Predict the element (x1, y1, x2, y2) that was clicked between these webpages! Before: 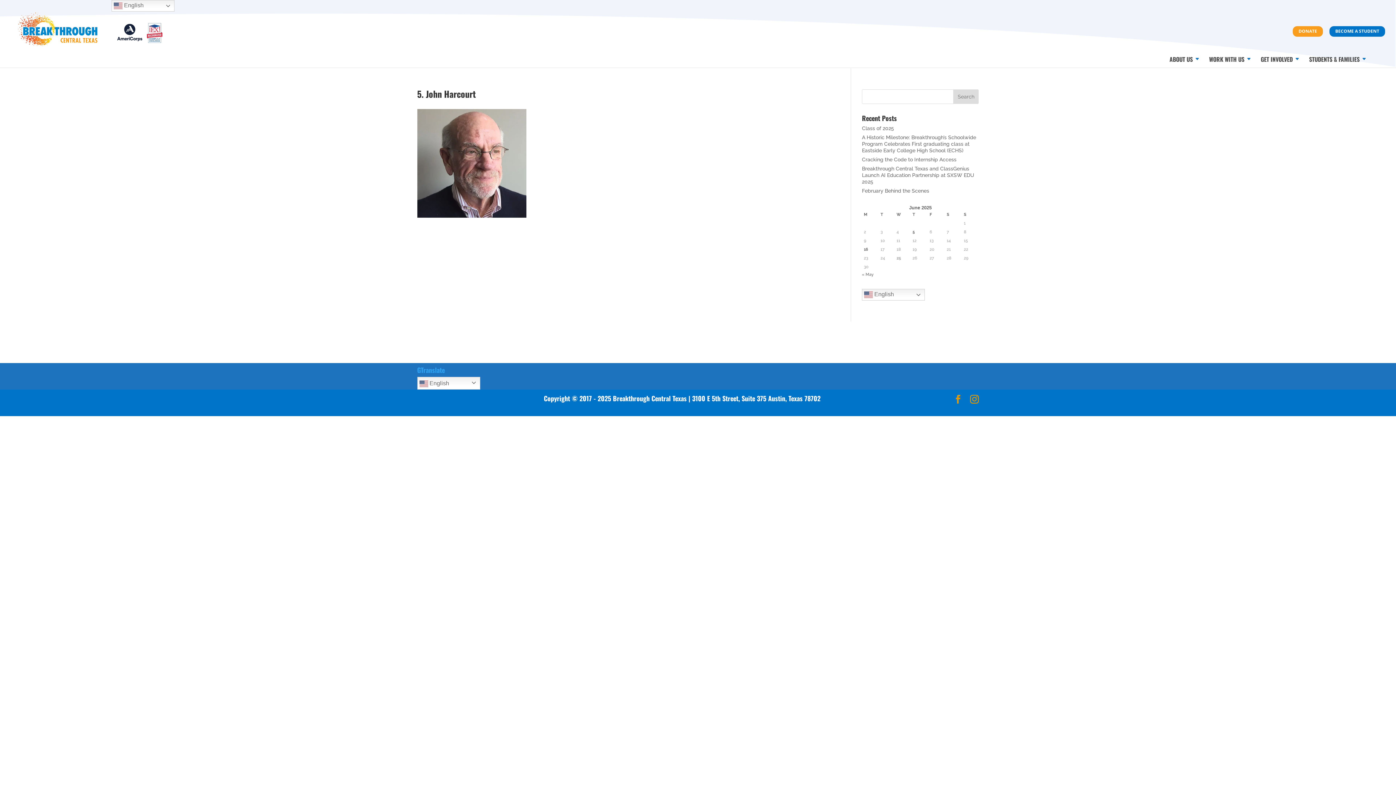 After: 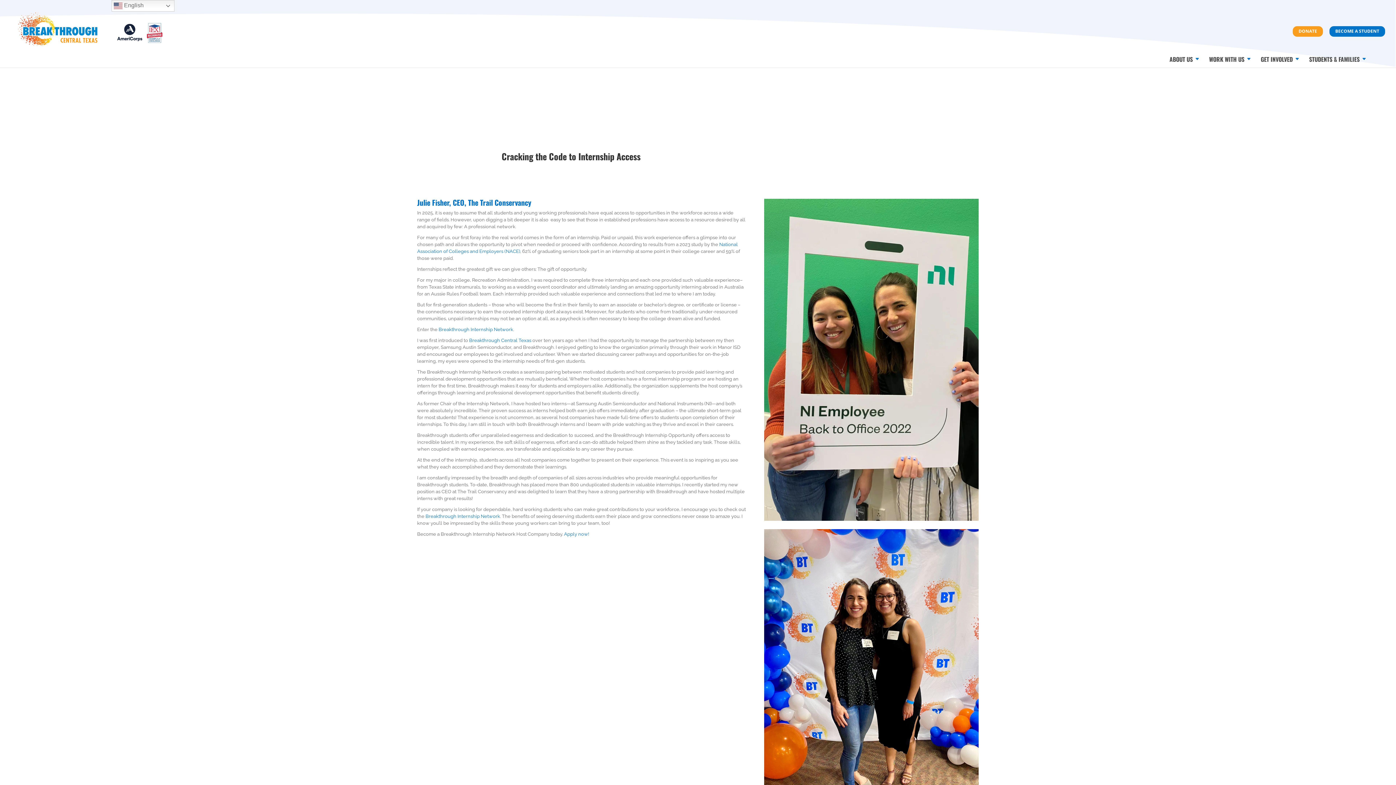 Action: label: Cracking the Code to Internship Access bbox: (862, 156, 956, 162)